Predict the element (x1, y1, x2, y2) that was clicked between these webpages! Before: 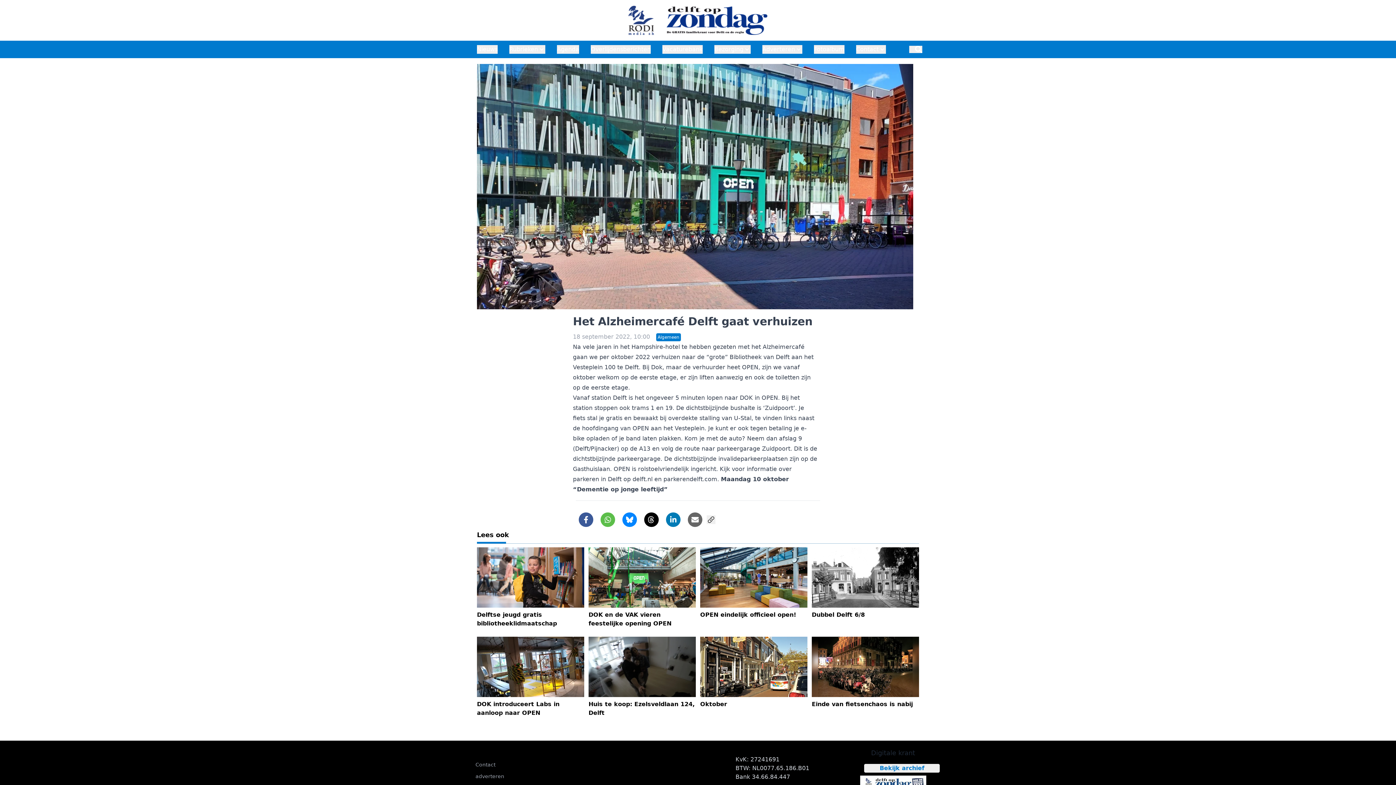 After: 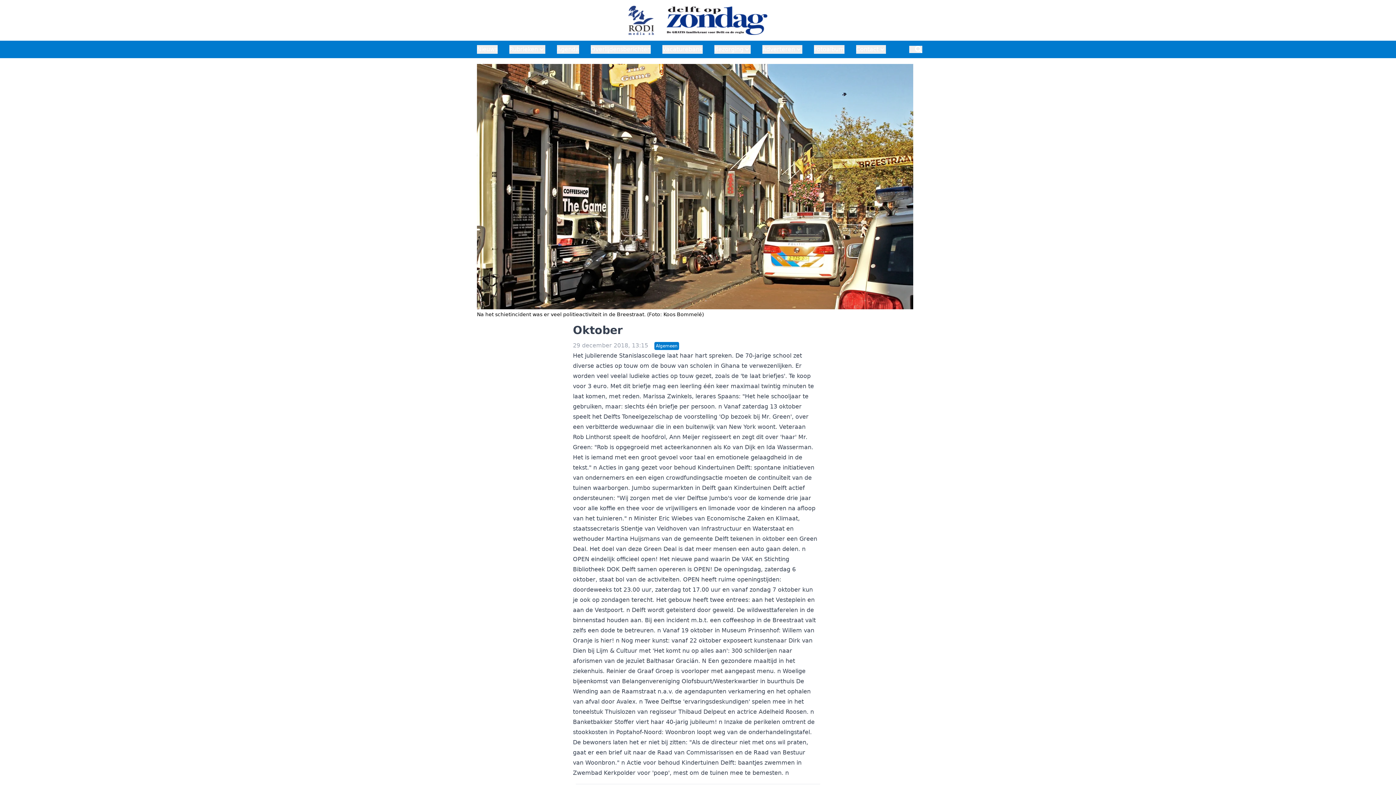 Action: label: Oktober bbox: (700, 637, 807, 722)